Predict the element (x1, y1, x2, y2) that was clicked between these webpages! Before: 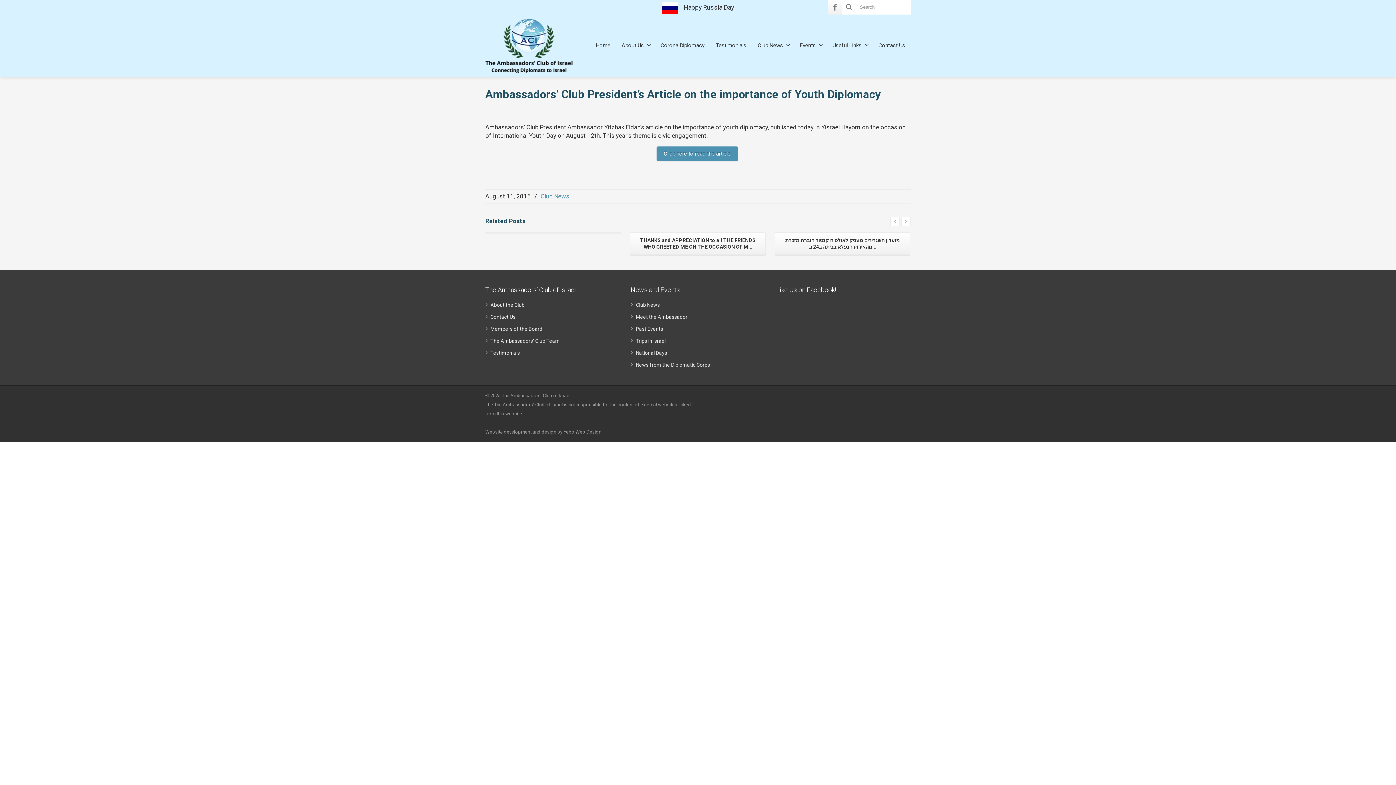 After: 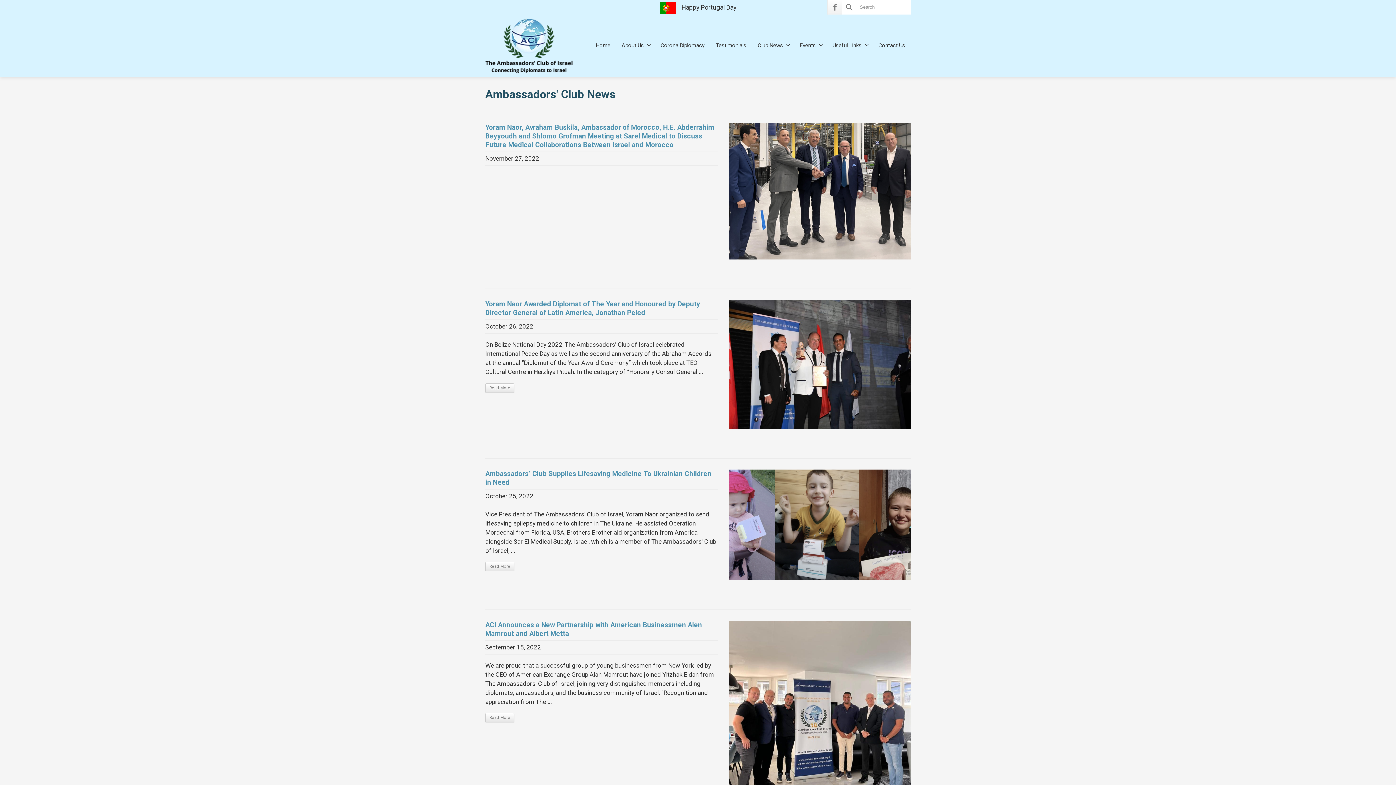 Action: bbox: (636, 302, 660, 308) label: Club News